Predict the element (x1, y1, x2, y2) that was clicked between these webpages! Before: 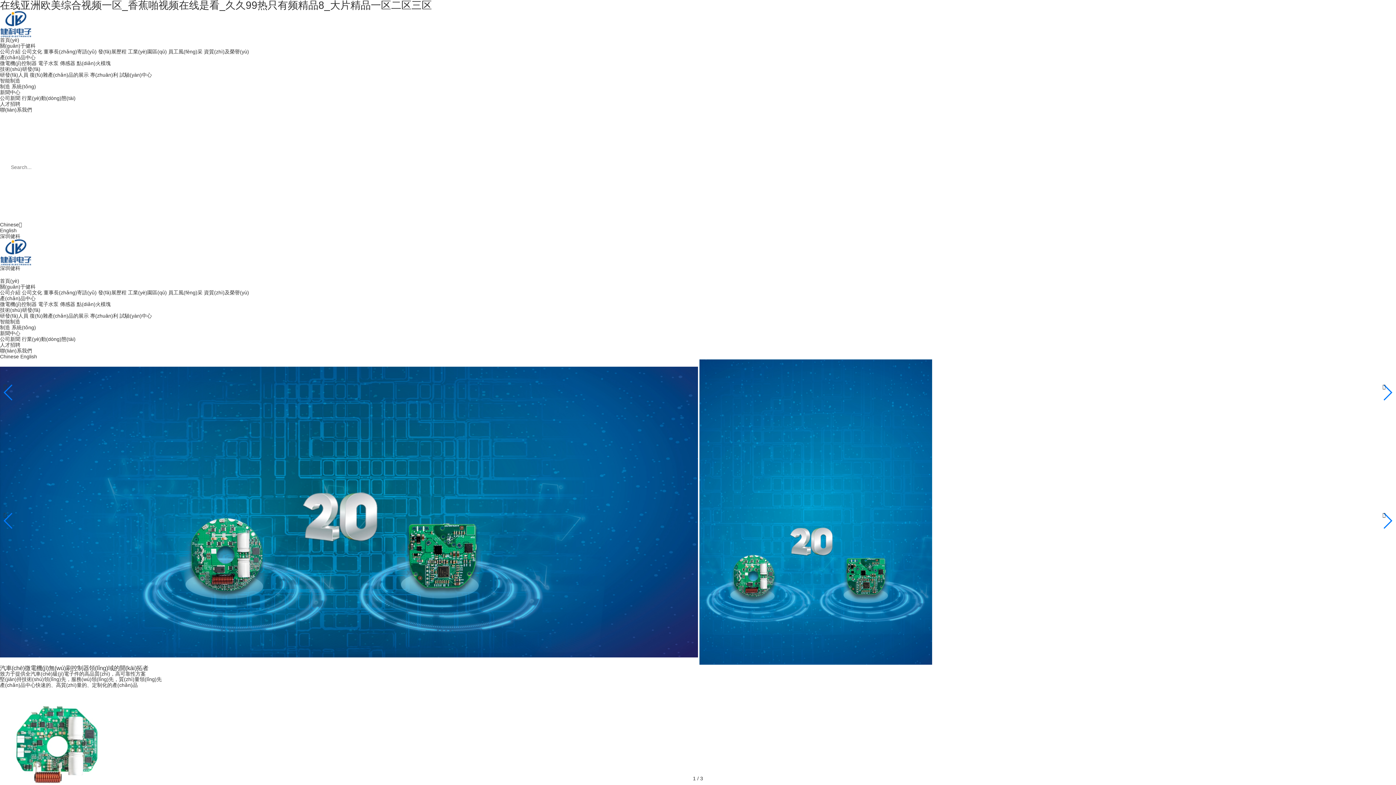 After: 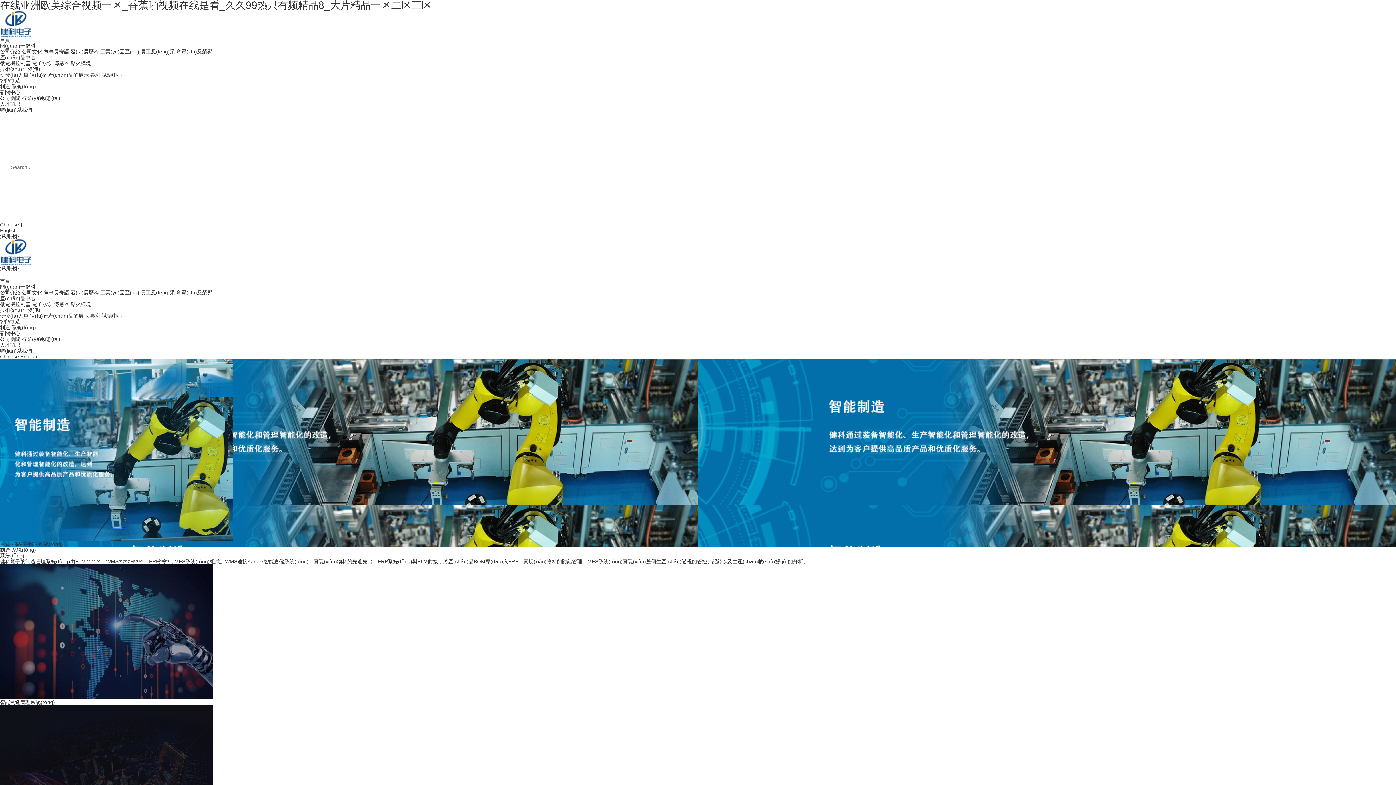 Action: label: 系統(tǒng) bbox: (11, 83, 36, 89)